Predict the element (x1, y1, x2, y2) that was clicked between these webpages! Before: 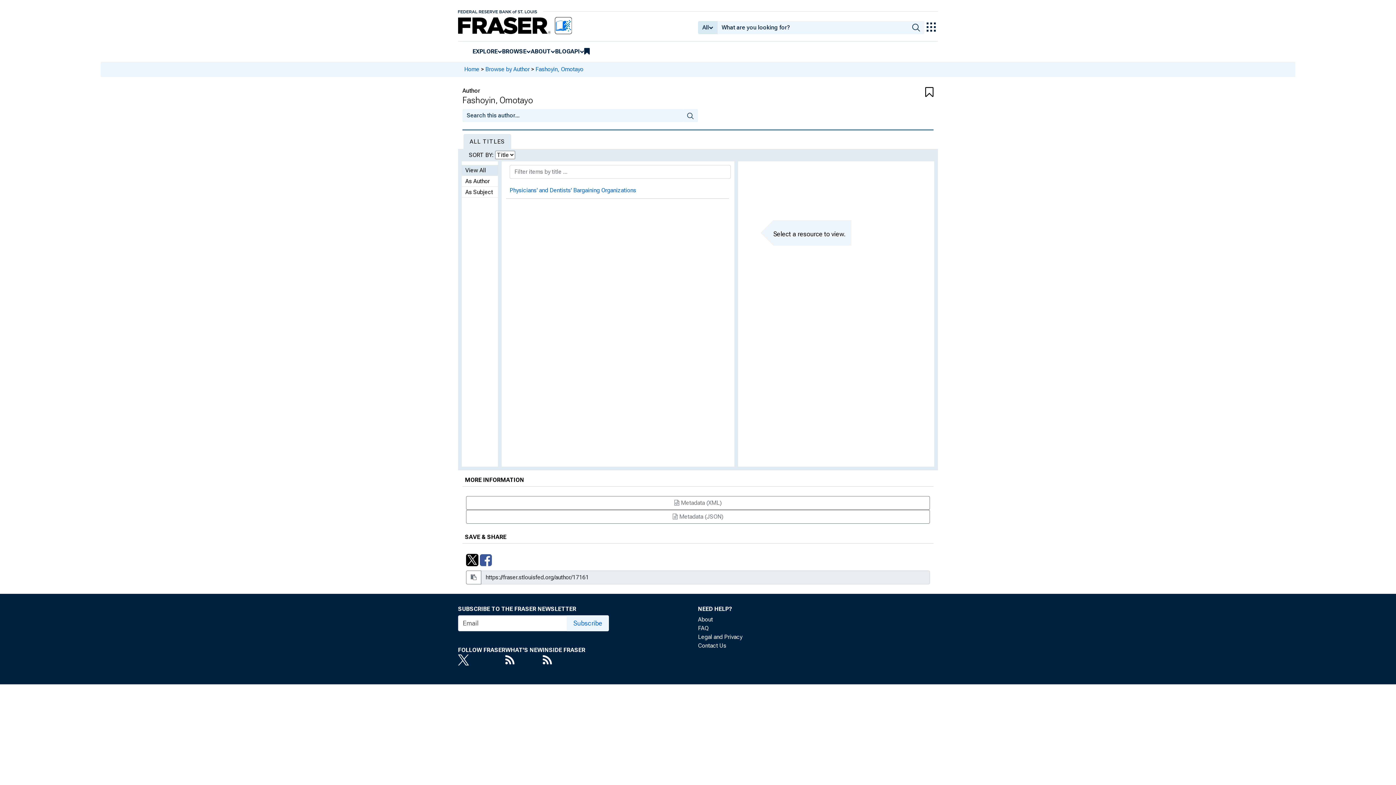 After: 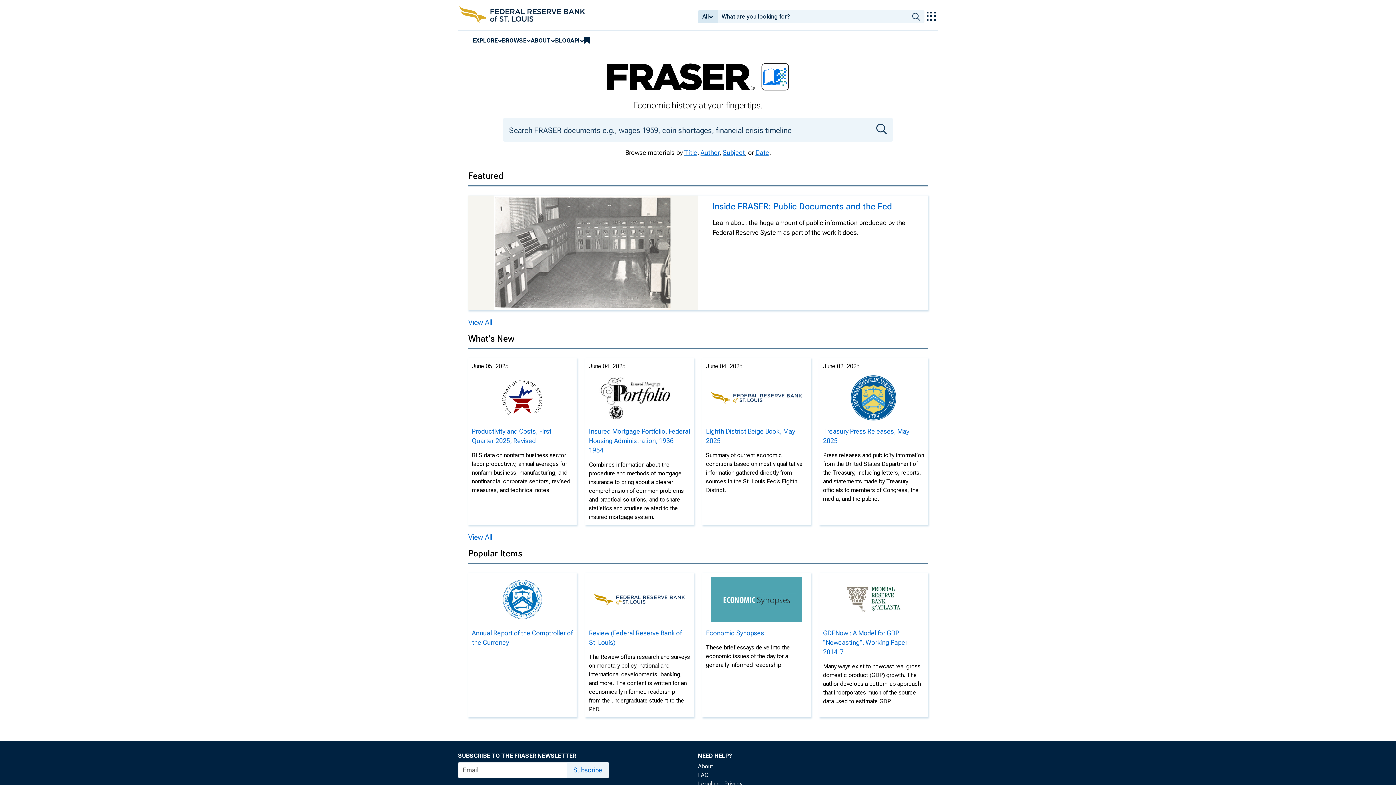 Action: bbox: (458, 17, 571, 34)